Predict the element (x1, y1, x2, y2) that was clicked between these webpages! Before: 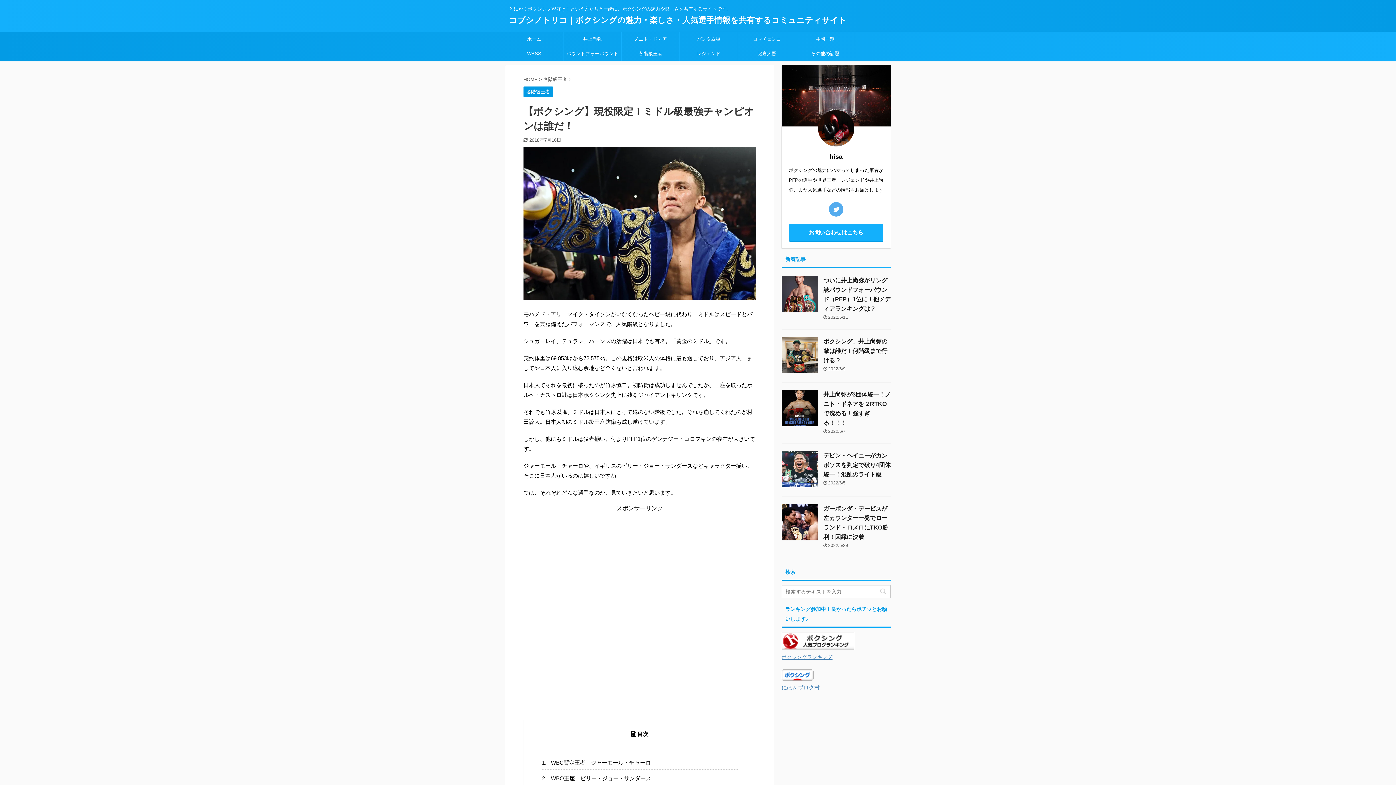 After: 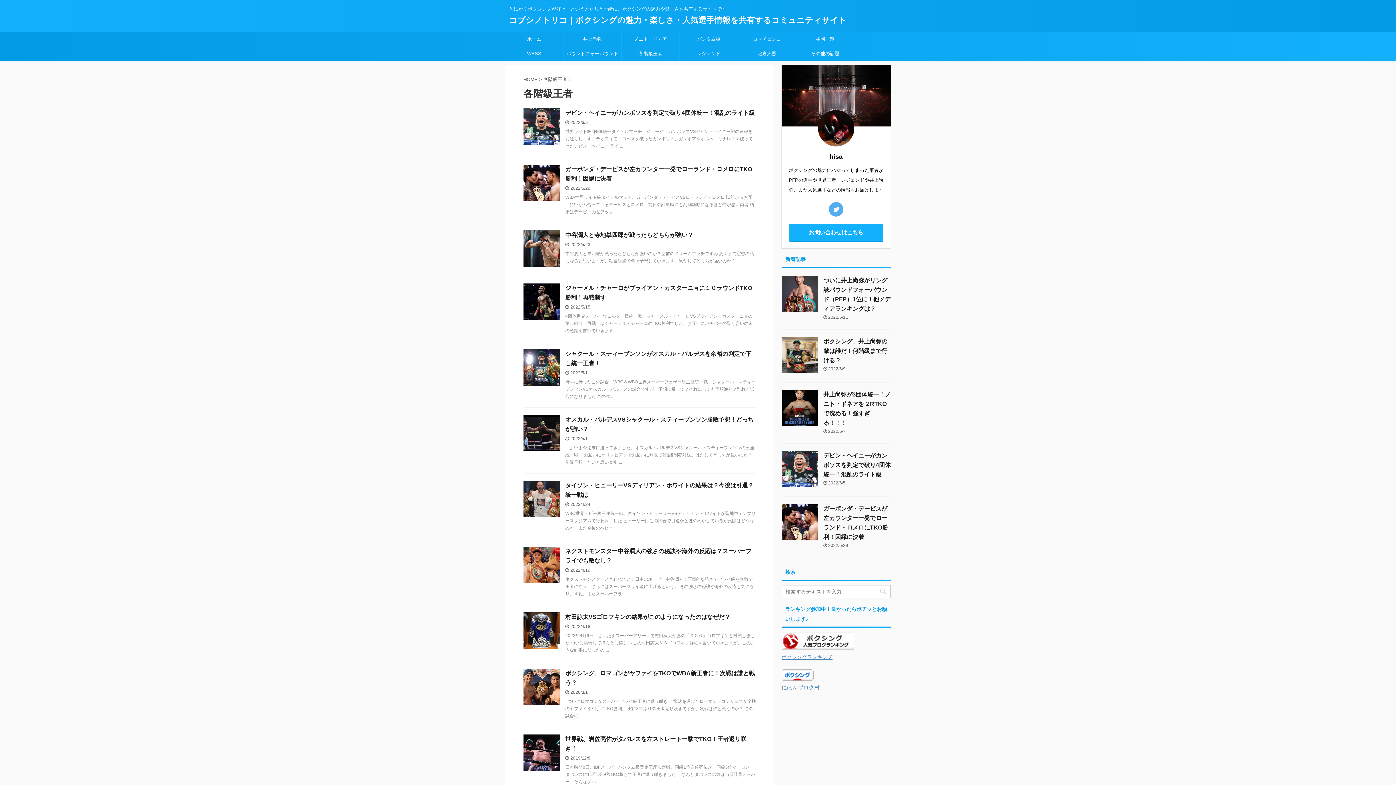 Action: bbox: (621, 46, 679, 61) label: 各階級王者